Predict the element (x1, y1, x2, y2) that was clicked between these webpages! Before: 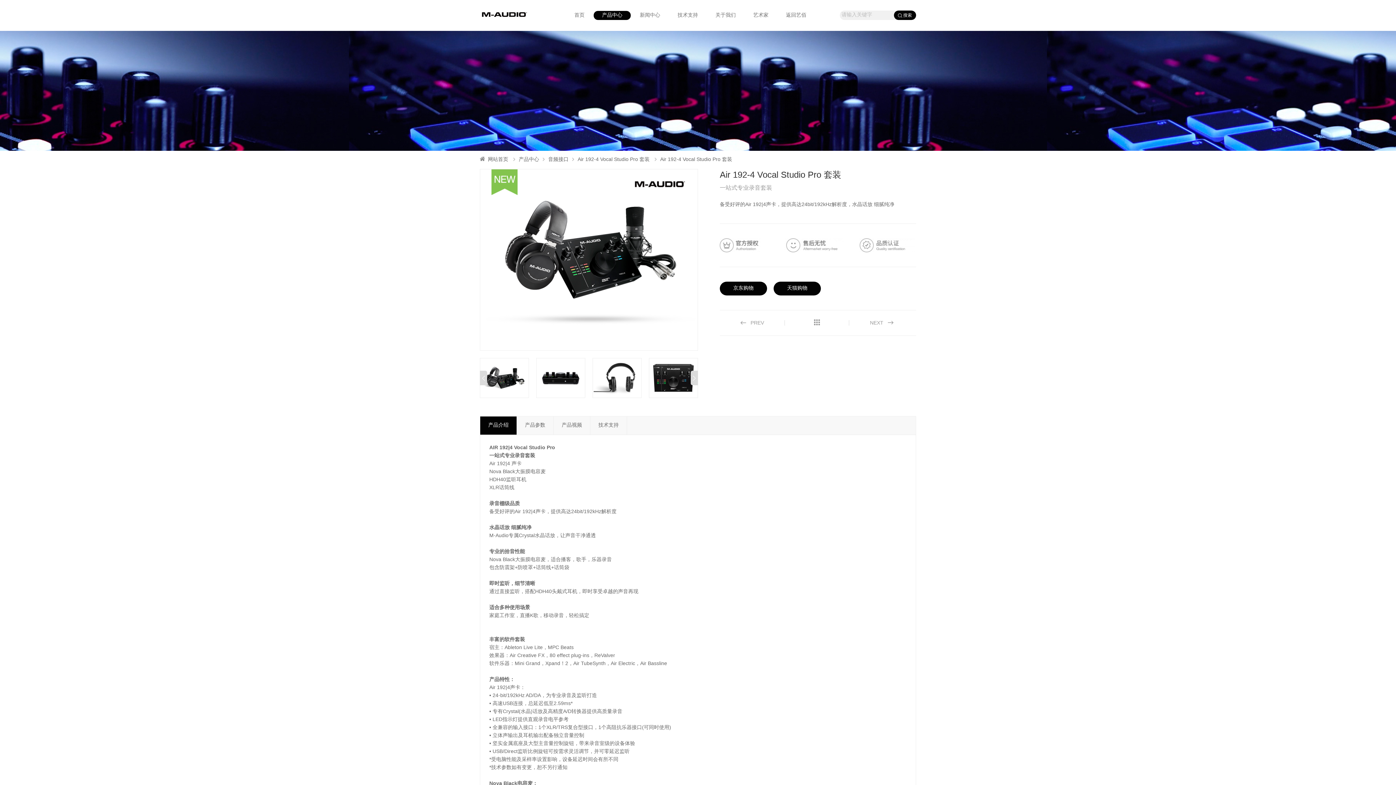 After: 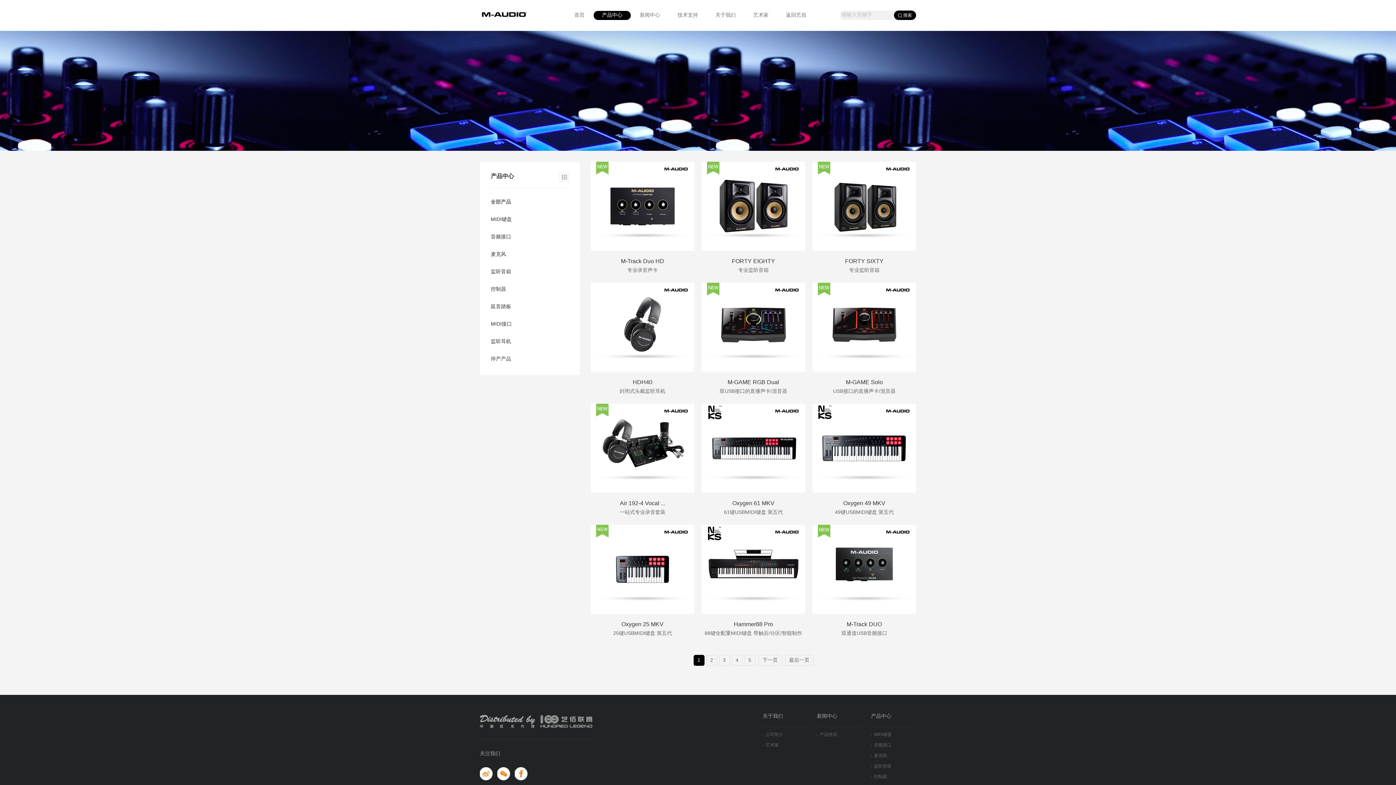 Action: bbox: (814, 320, 820, 326)